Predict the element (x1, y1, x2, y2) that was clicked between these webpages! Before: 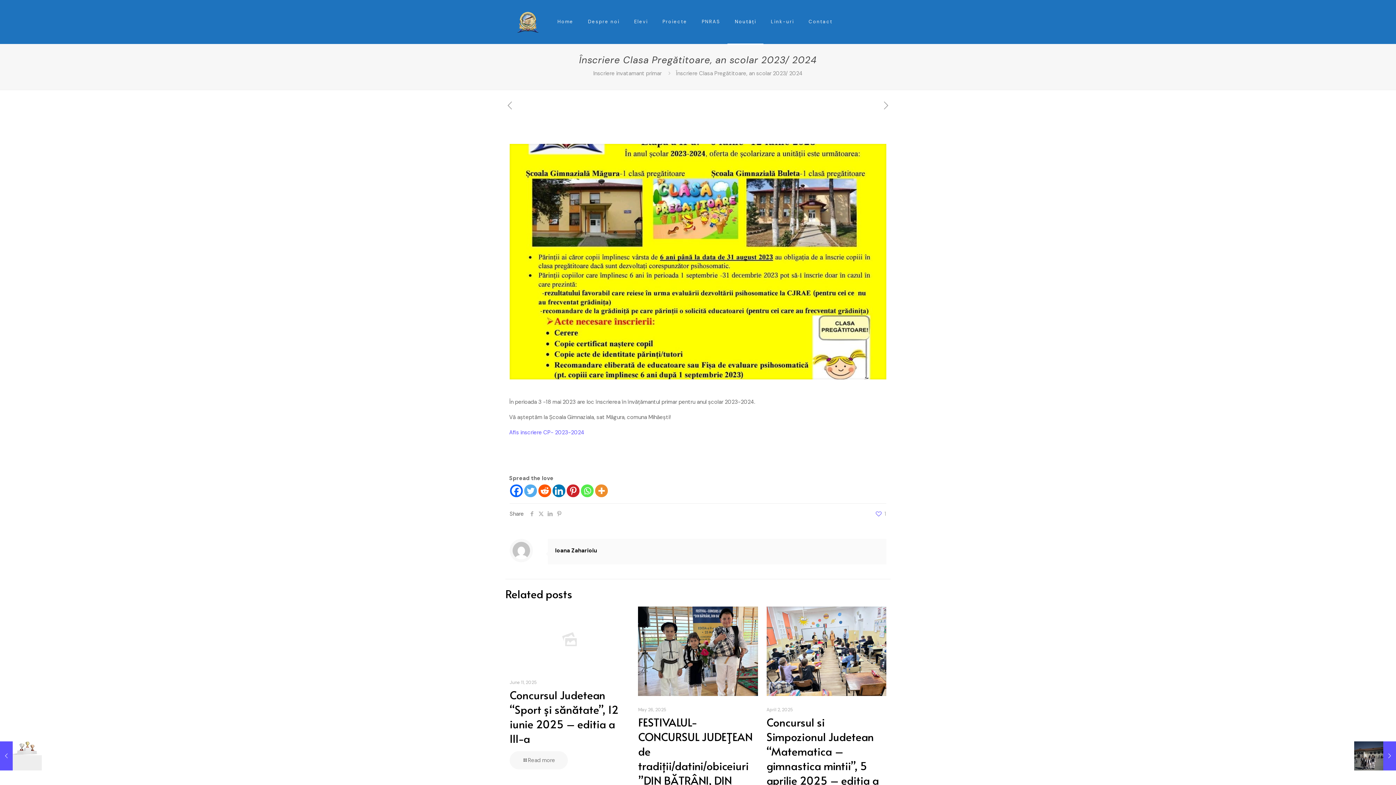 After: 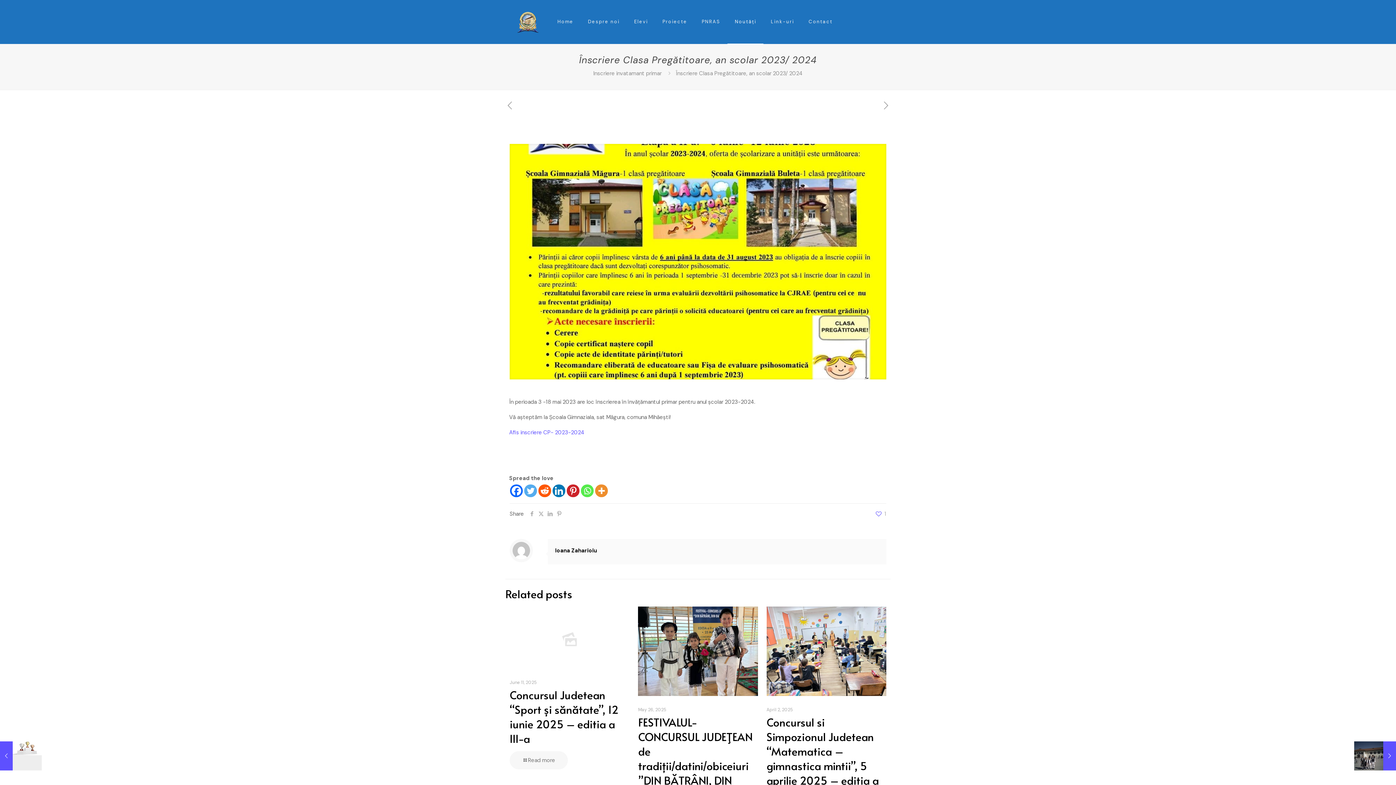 Action: bbox: (510, 484, 522, 497) label: Facebook